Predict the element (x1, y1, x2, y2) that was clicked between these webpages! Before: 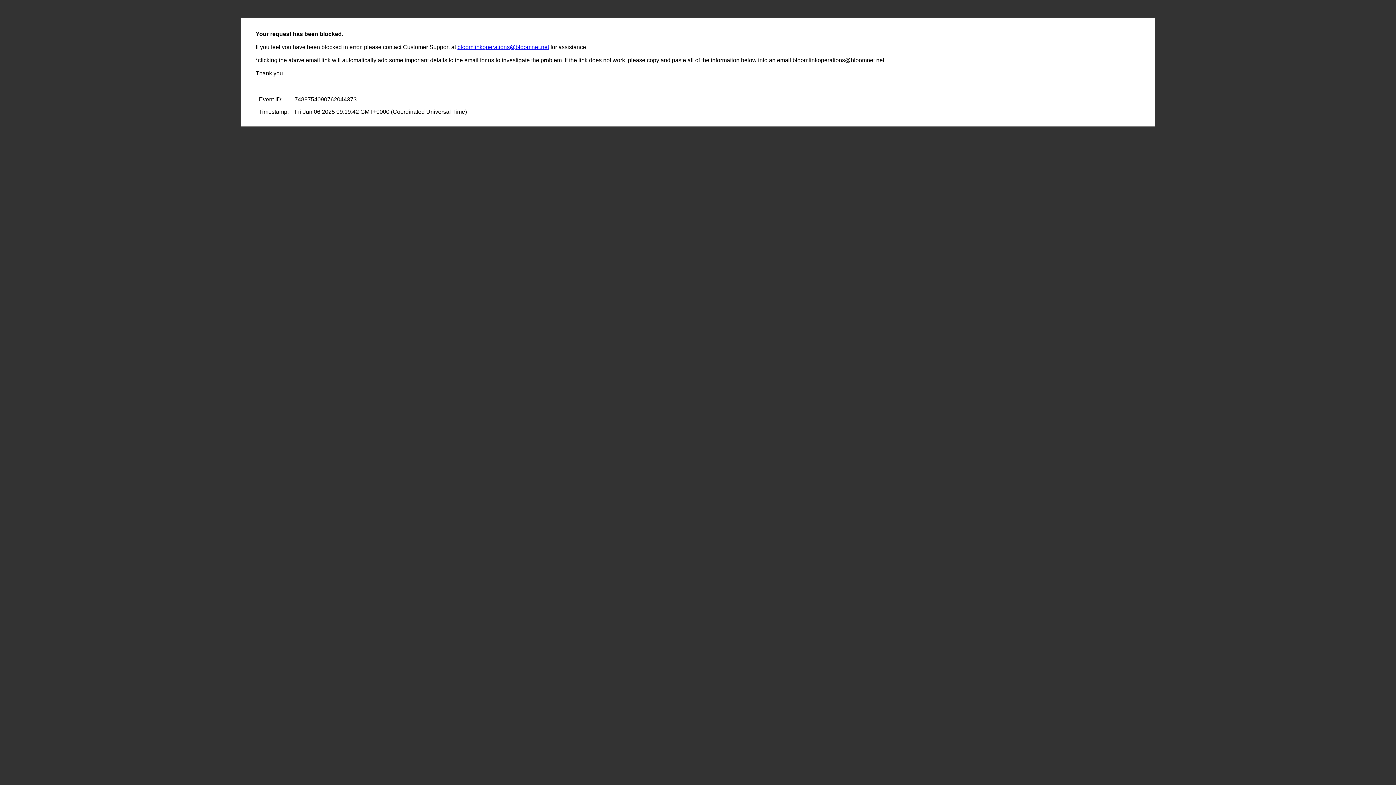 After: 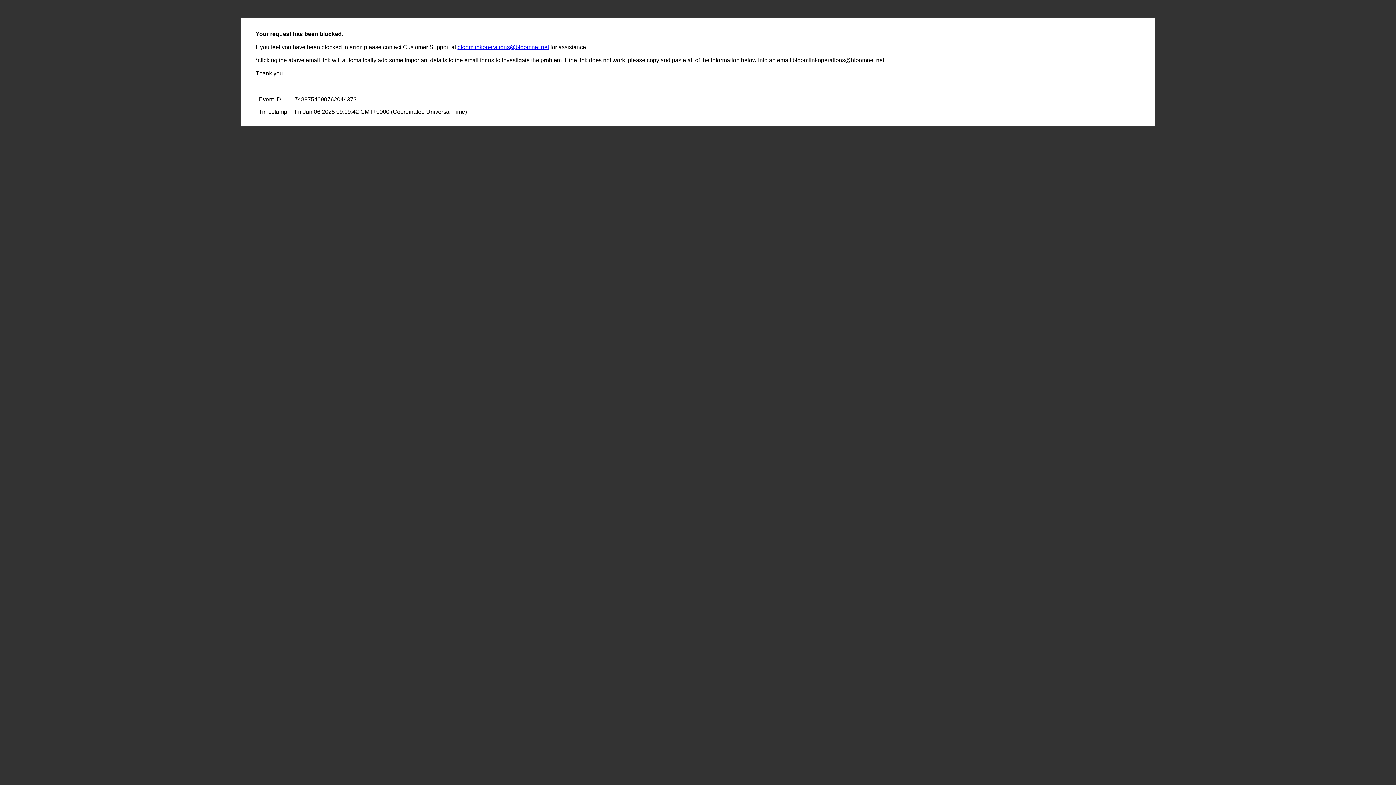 Action: label: bloomlinkoperations@bloomnet.net bbox: (457, 44, 549, 50)